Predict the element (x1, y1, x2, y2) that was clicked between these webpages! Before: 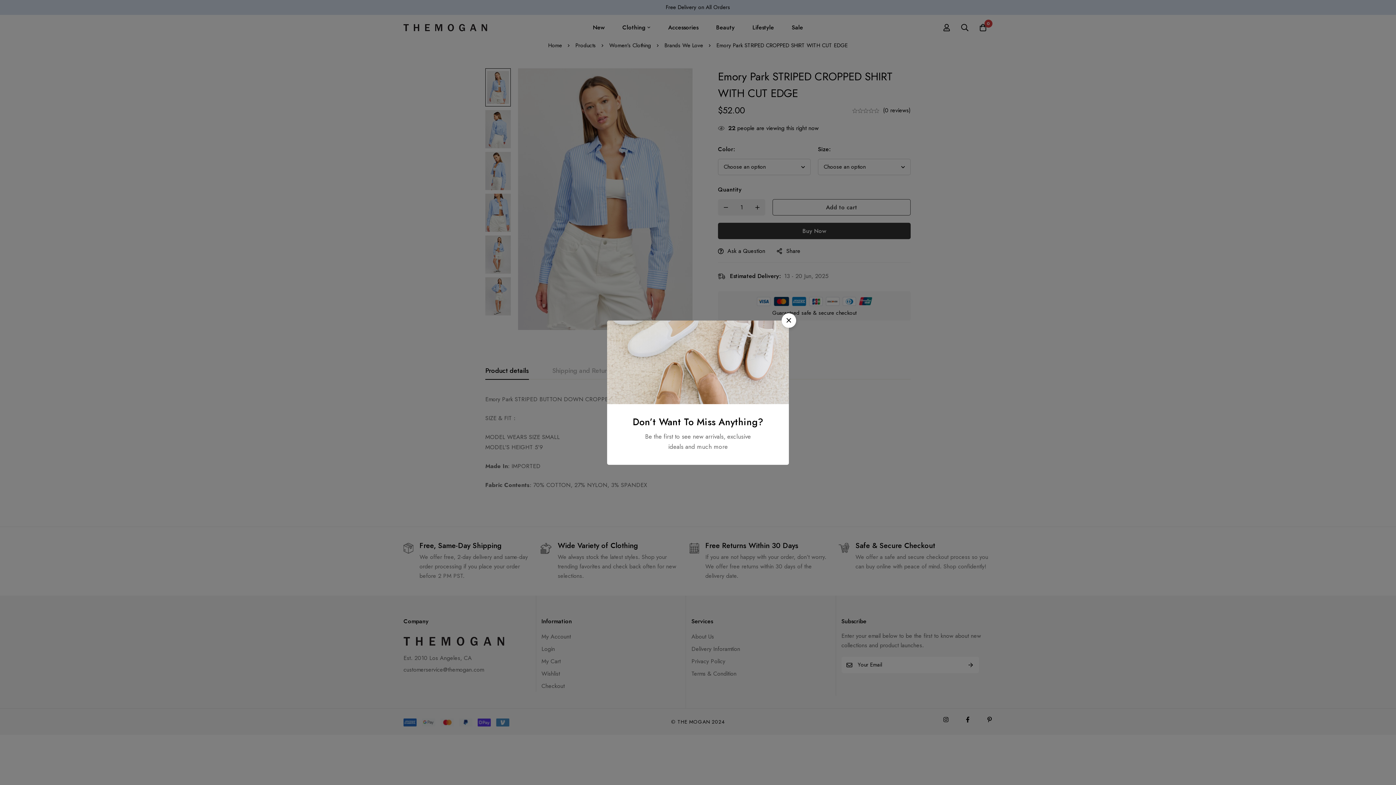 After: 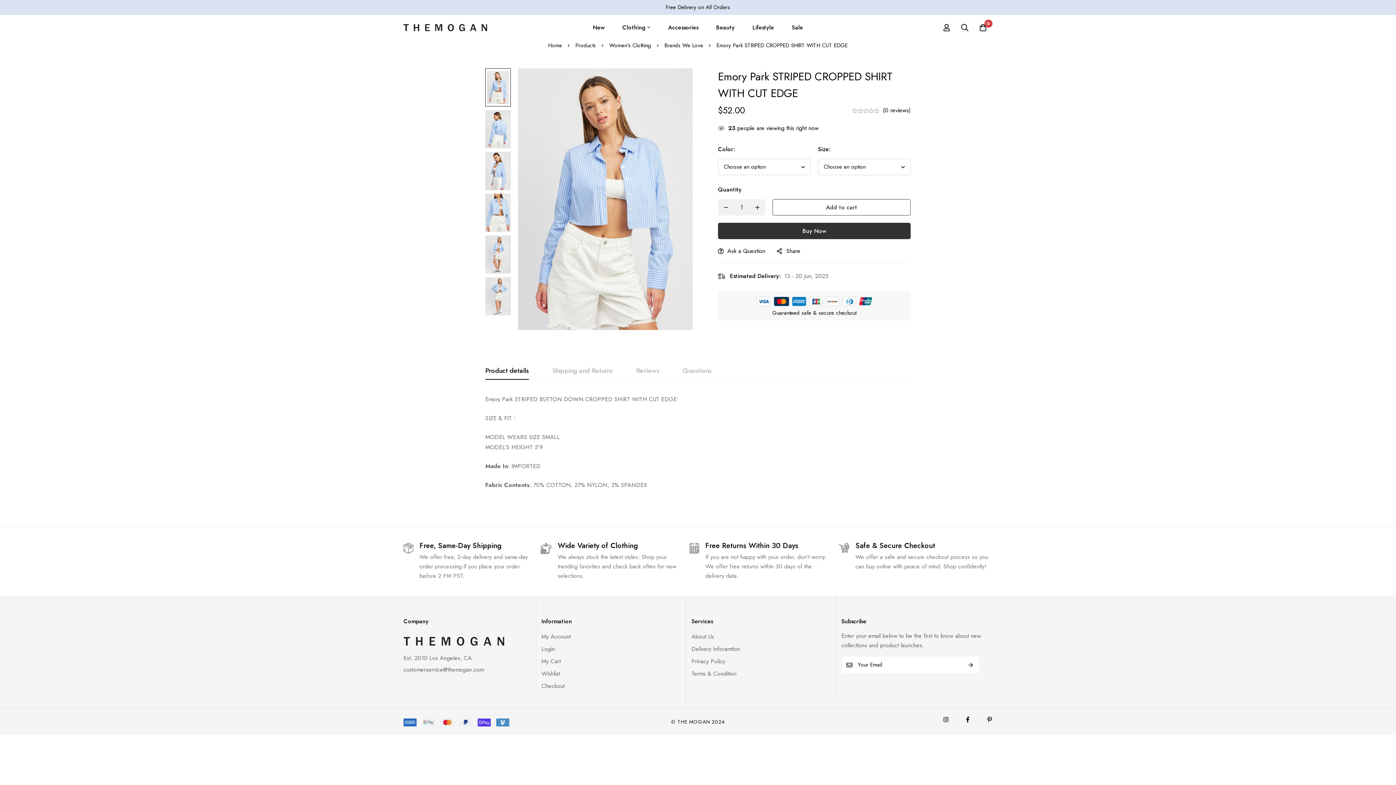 Action: bbox: (781, 313, 796, 327) label: Close